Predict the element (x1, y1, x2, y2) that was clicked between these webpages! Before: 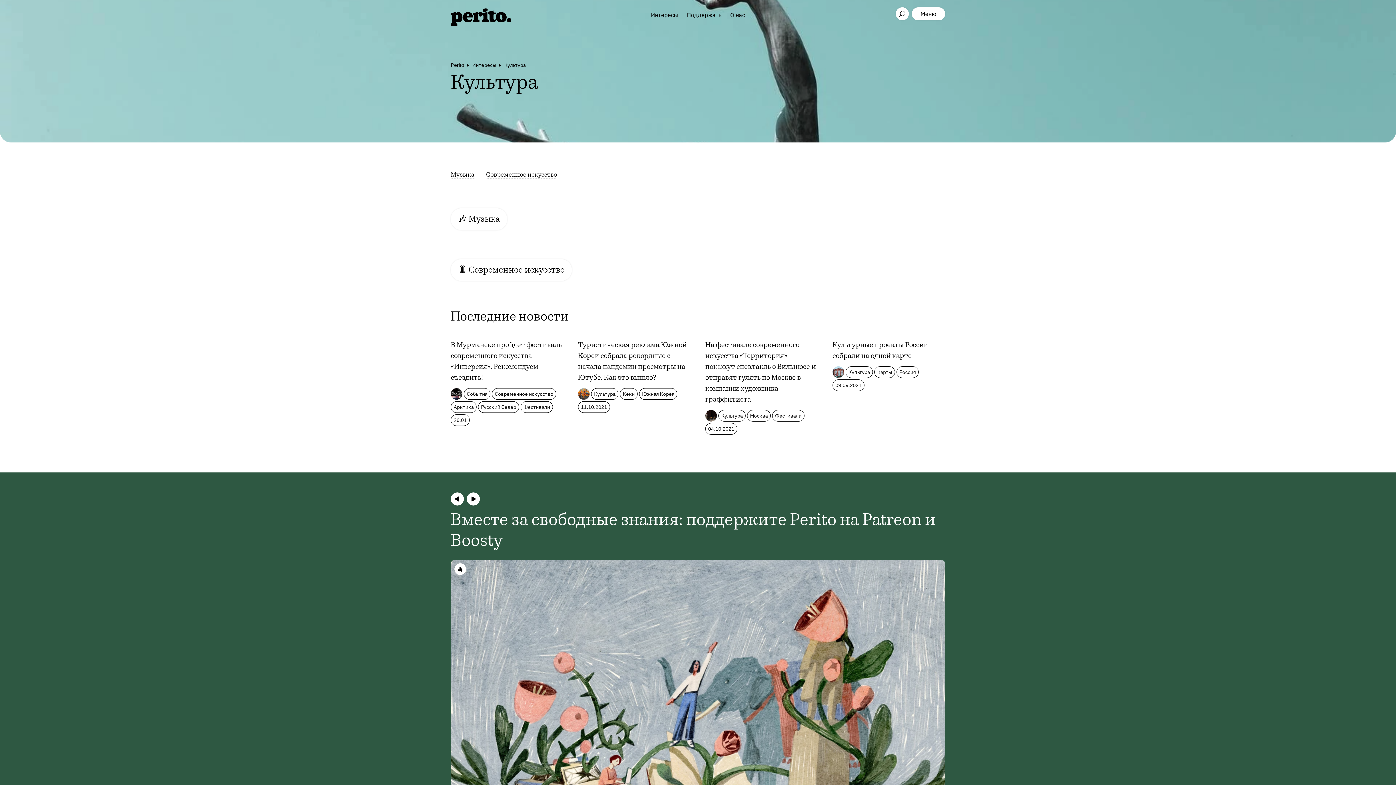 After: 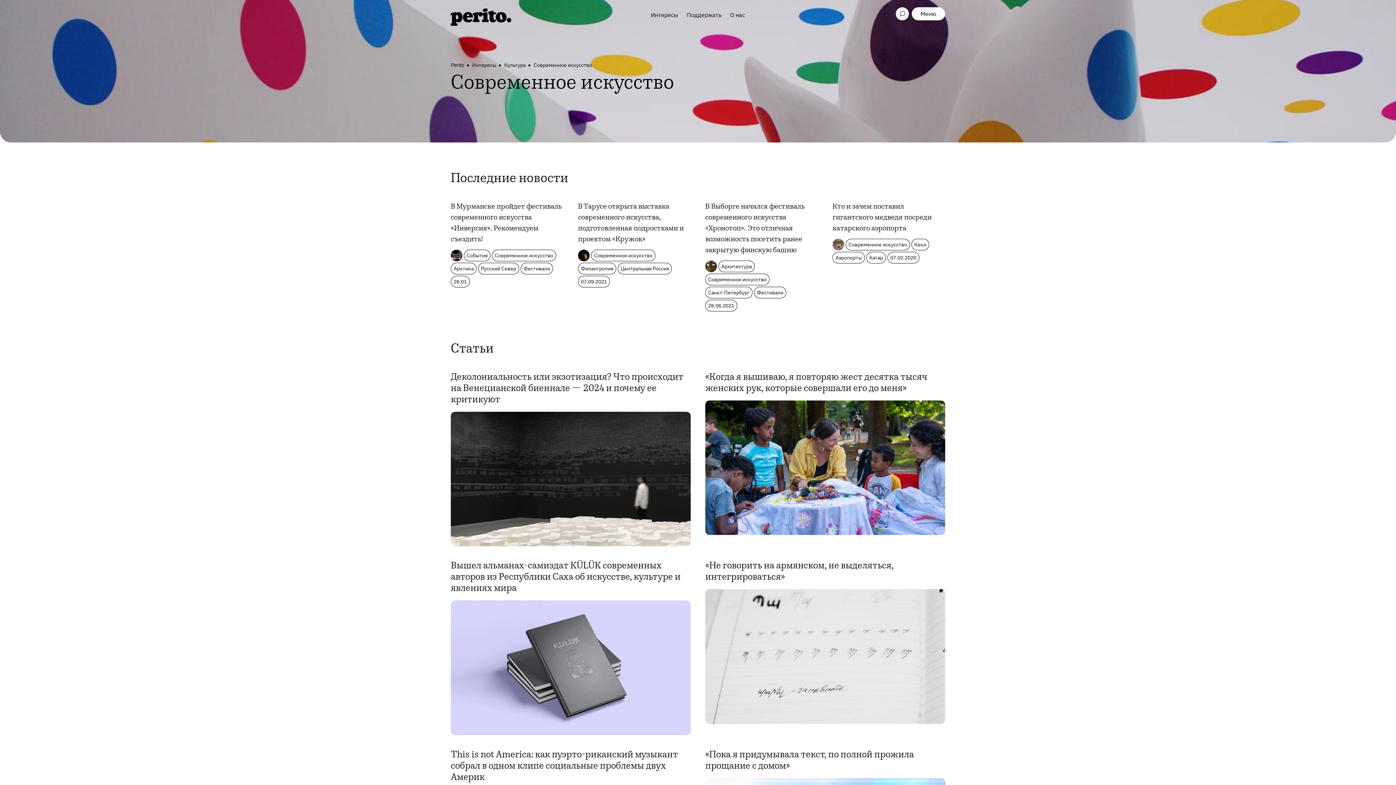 Action: bbox: (492, 388, 556, 400) label: Современное искусство